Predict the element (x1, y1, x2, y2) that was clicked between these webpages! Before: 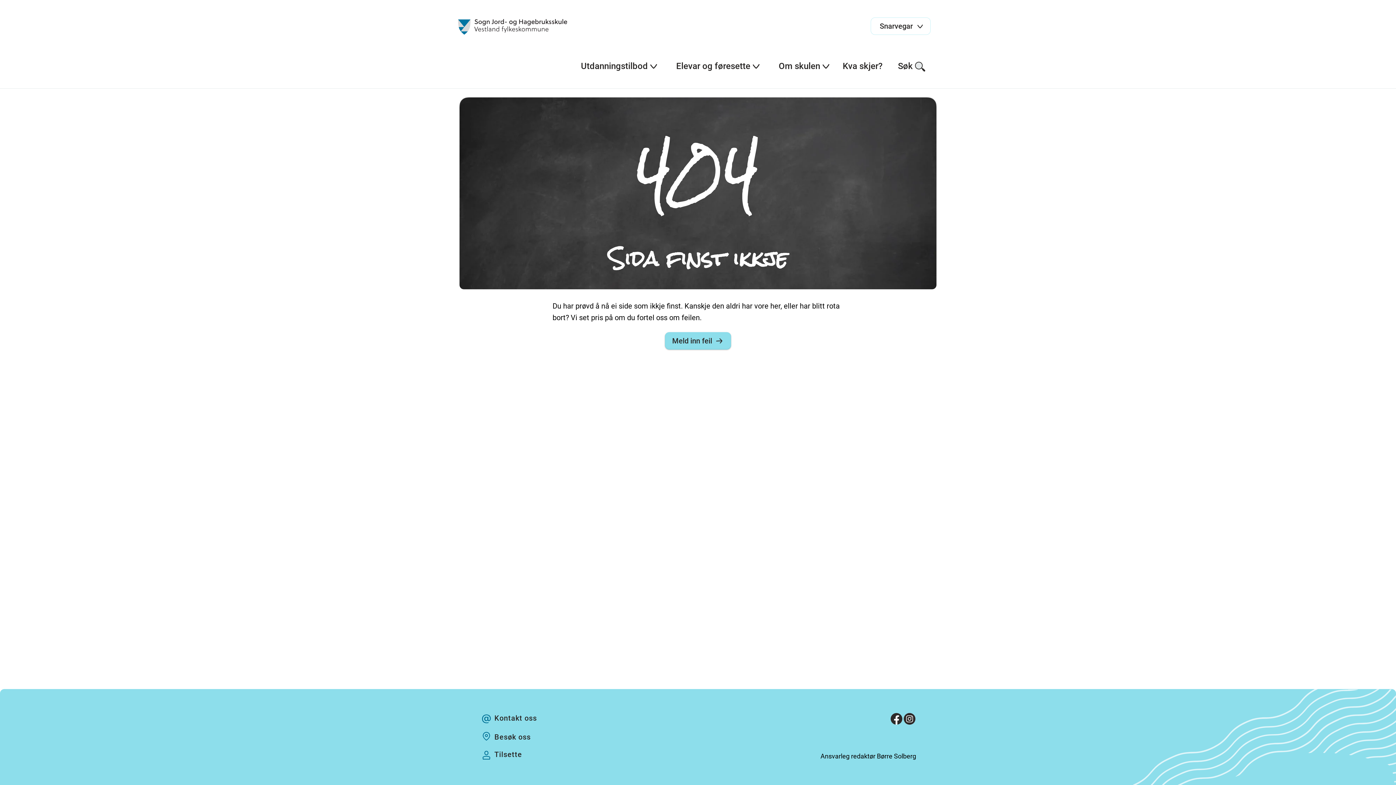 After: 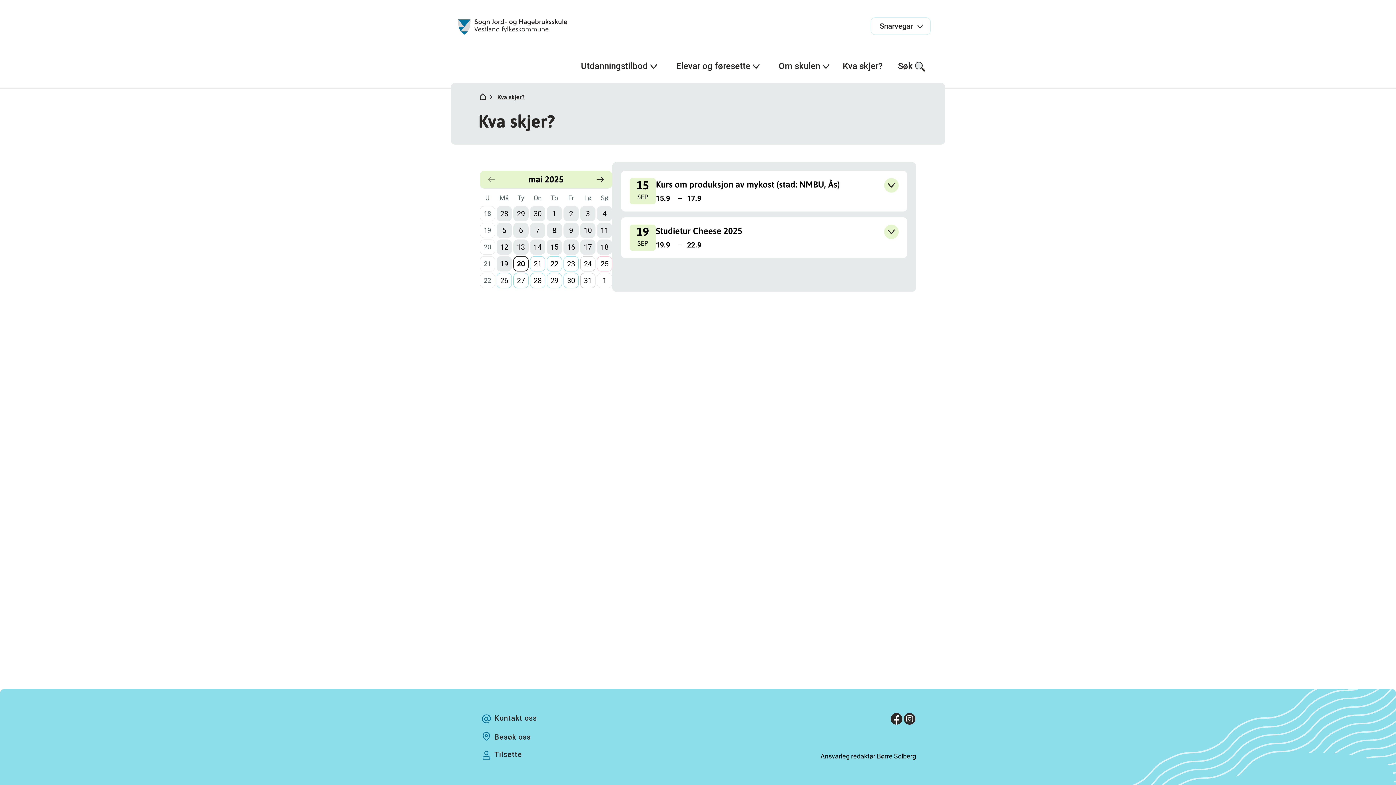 Action: bbox: (836, 55, 889, 76) label: Kva skjer?